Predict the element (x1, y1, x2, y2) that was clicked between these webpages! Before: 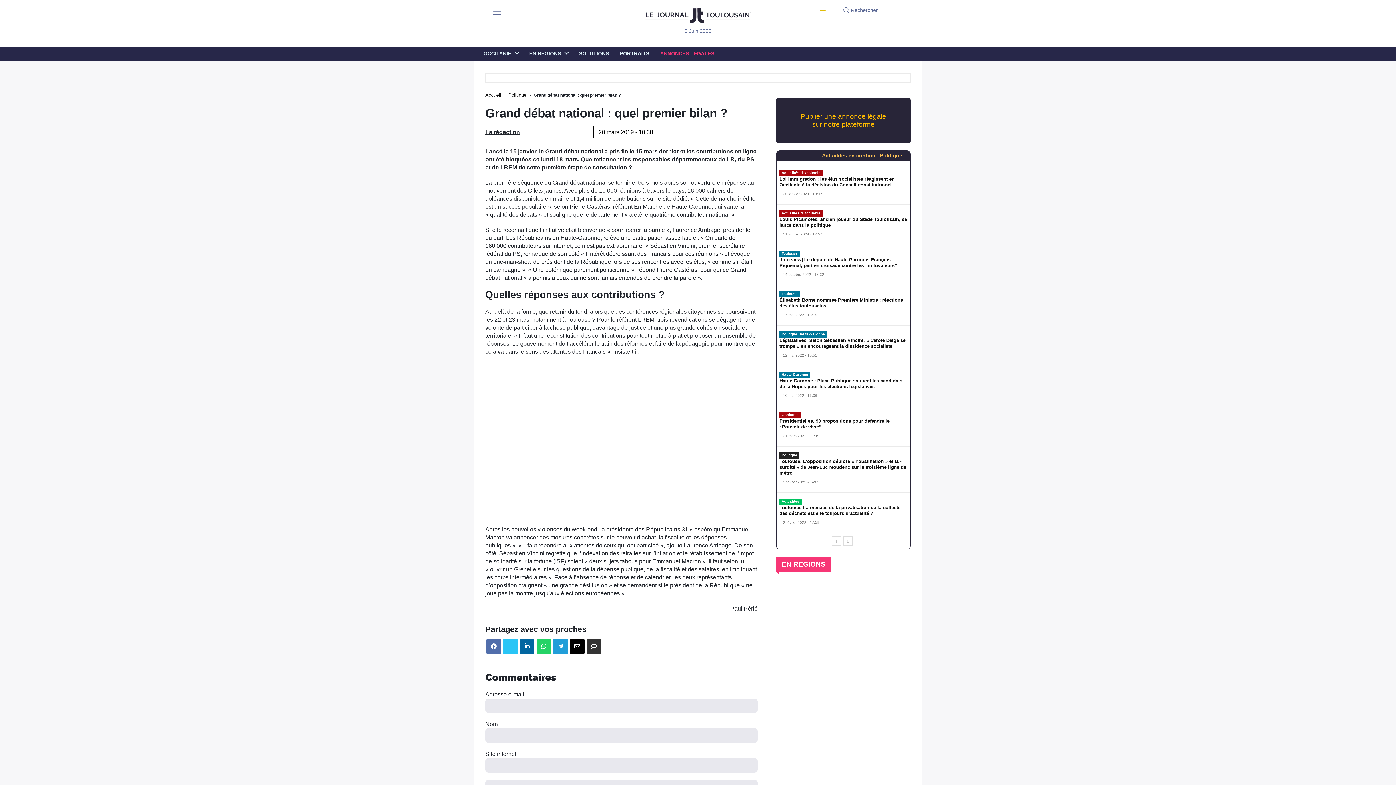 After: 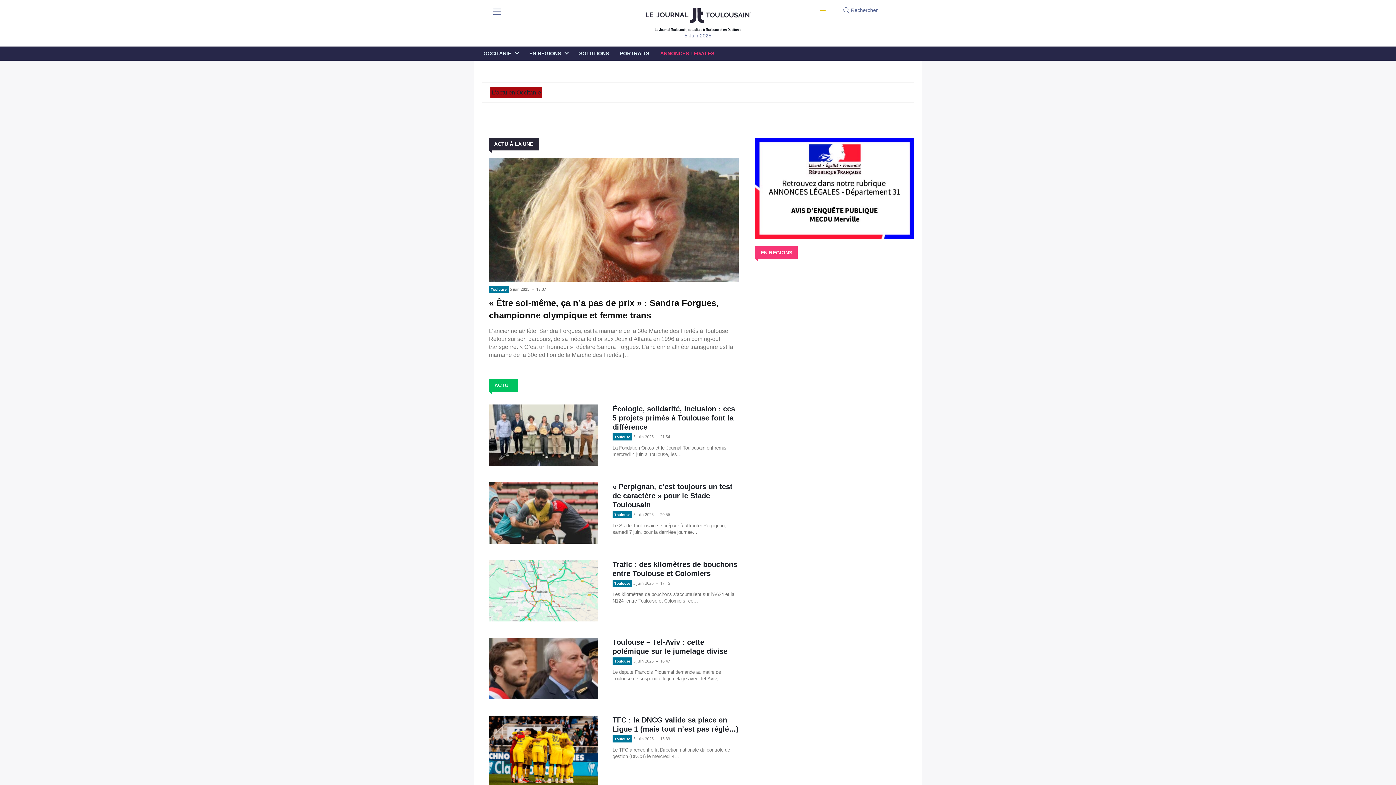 Action: label: EN RÉGIONS bbox: (529, 46, 568, 60)